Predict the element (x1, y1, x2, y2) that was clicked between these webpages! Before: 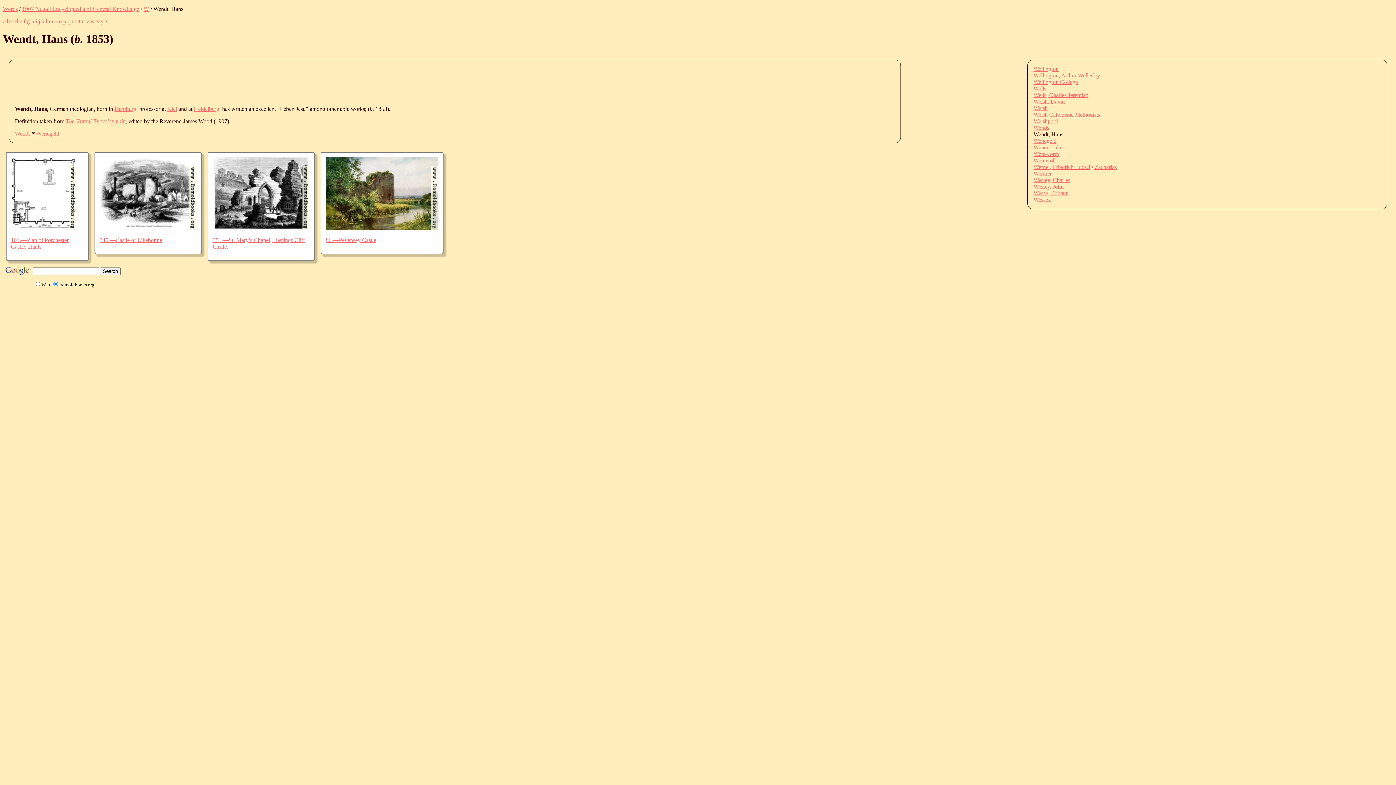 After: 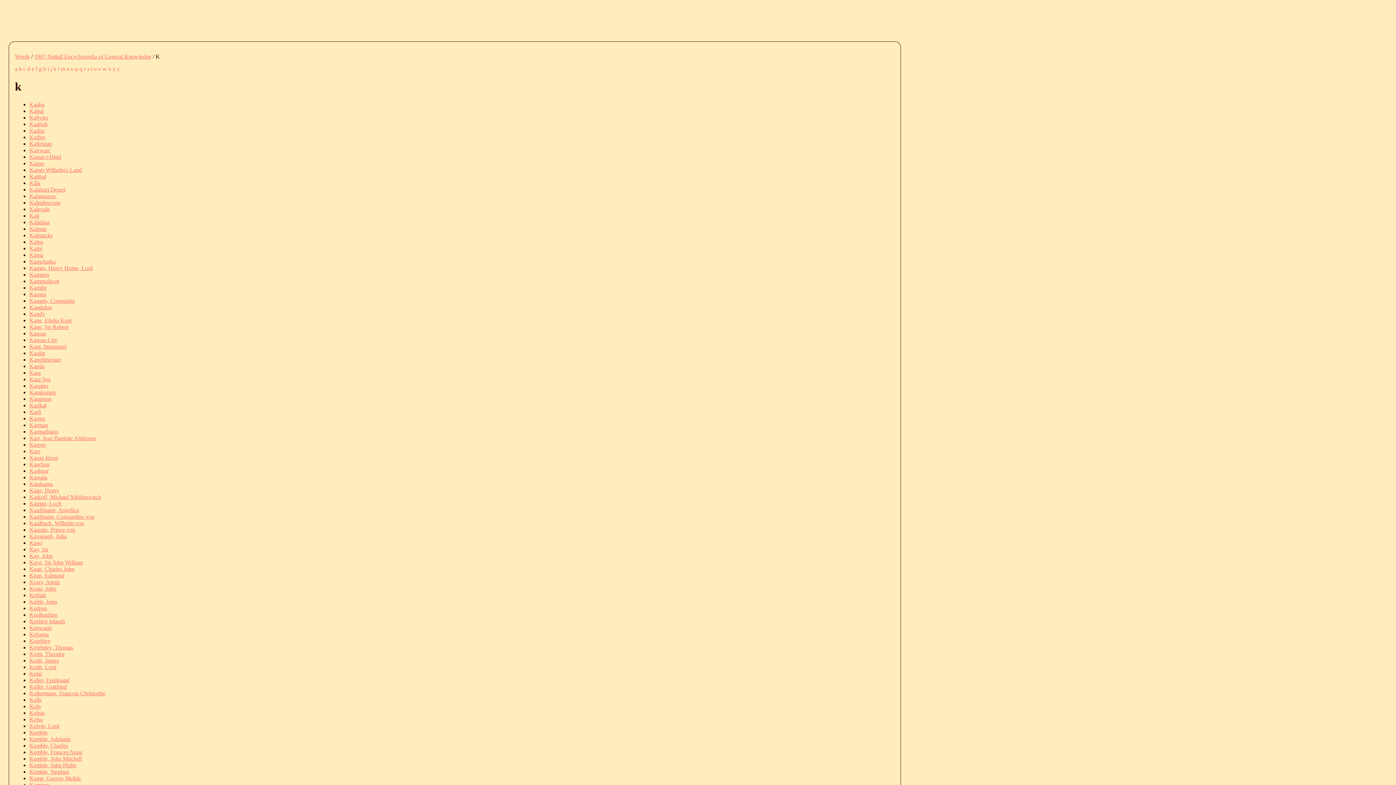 Action: bbox: (41, 18, 44, 24) label: k